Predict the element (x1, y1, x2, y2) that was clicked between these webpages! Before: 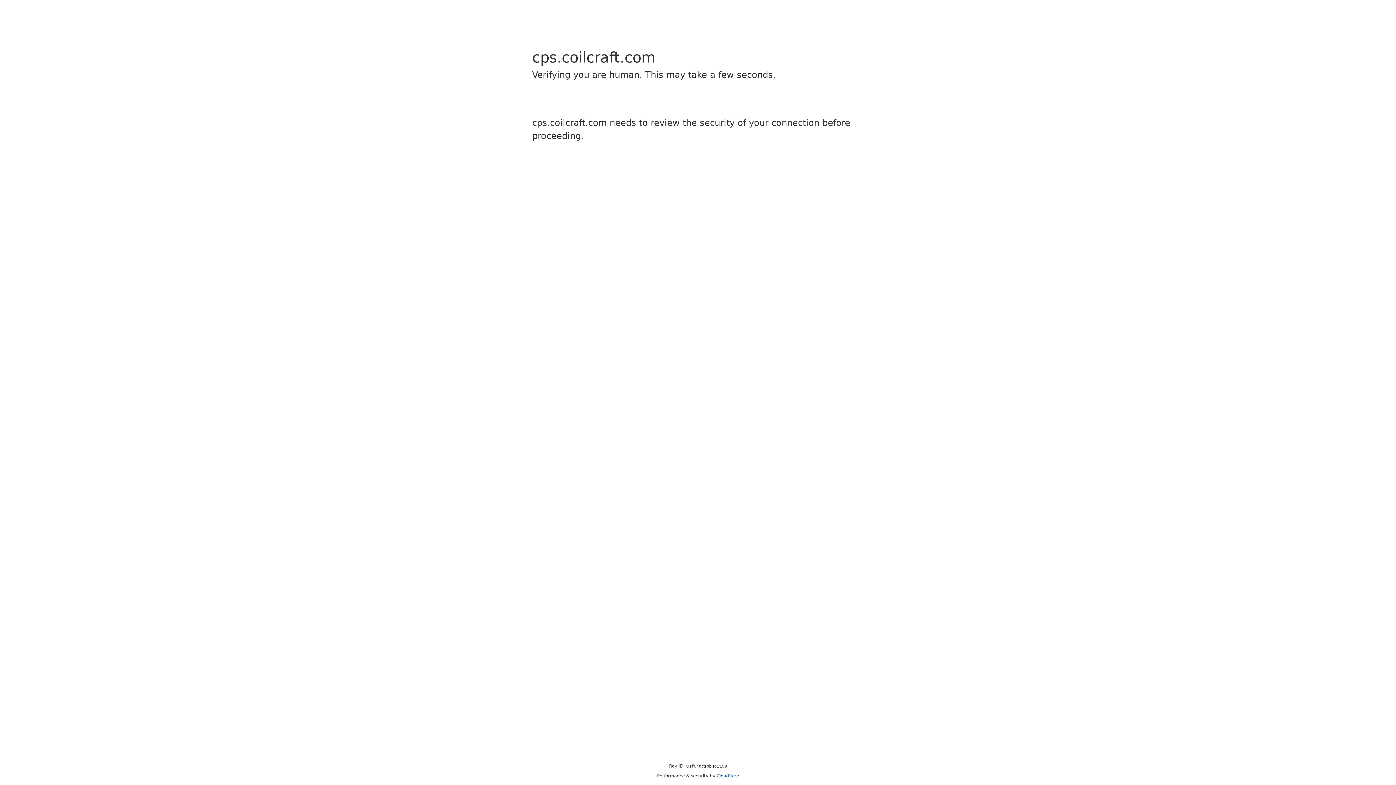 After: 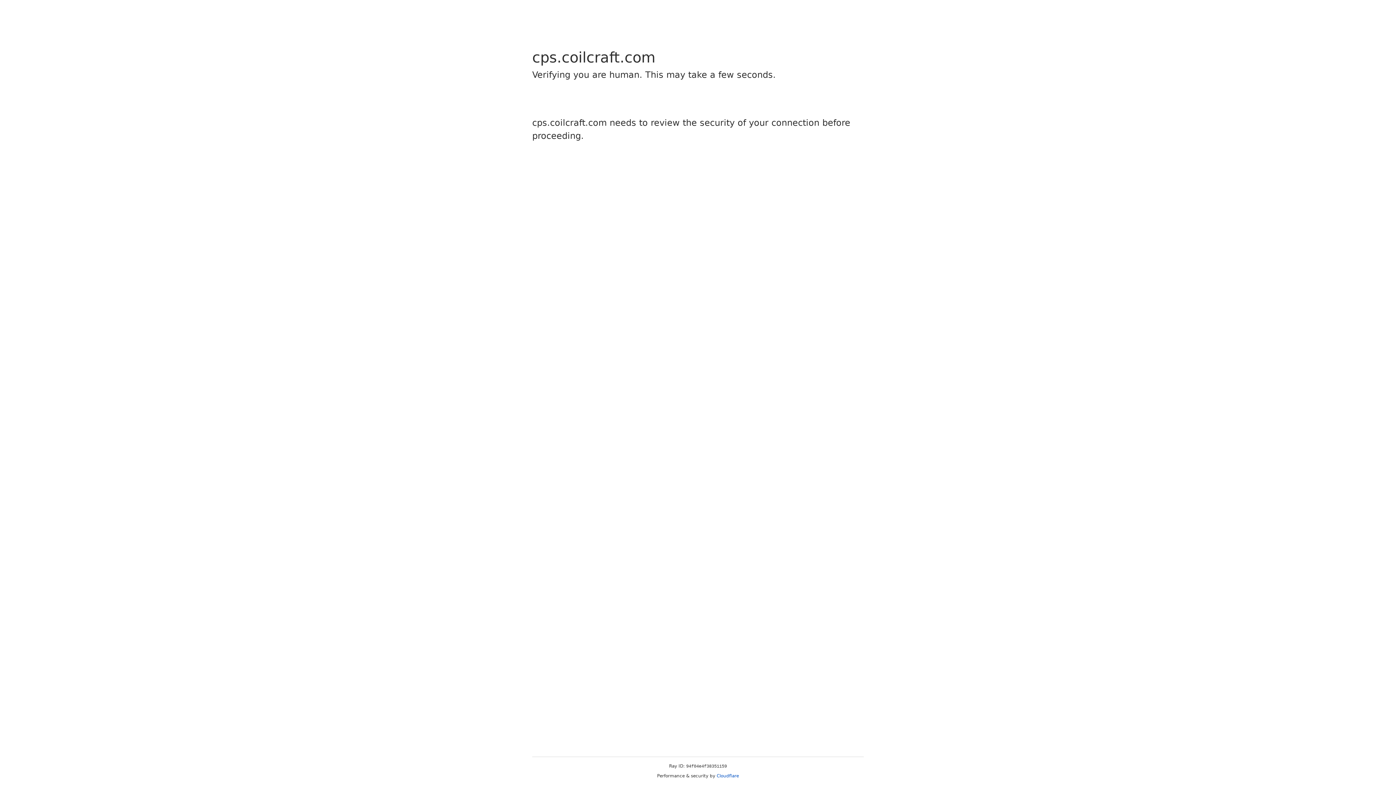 Action: bbox: (716, 773, 739, 778) label: Cloudflare